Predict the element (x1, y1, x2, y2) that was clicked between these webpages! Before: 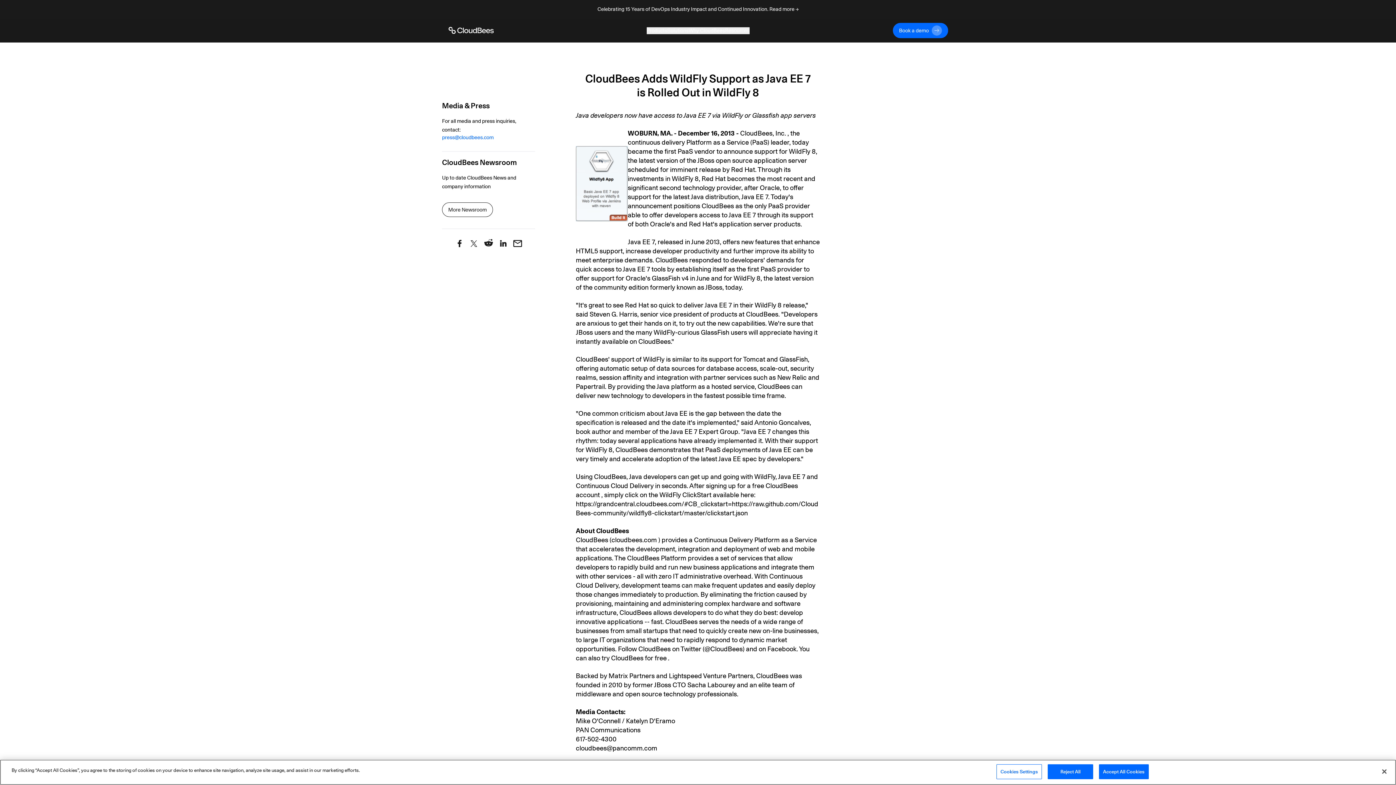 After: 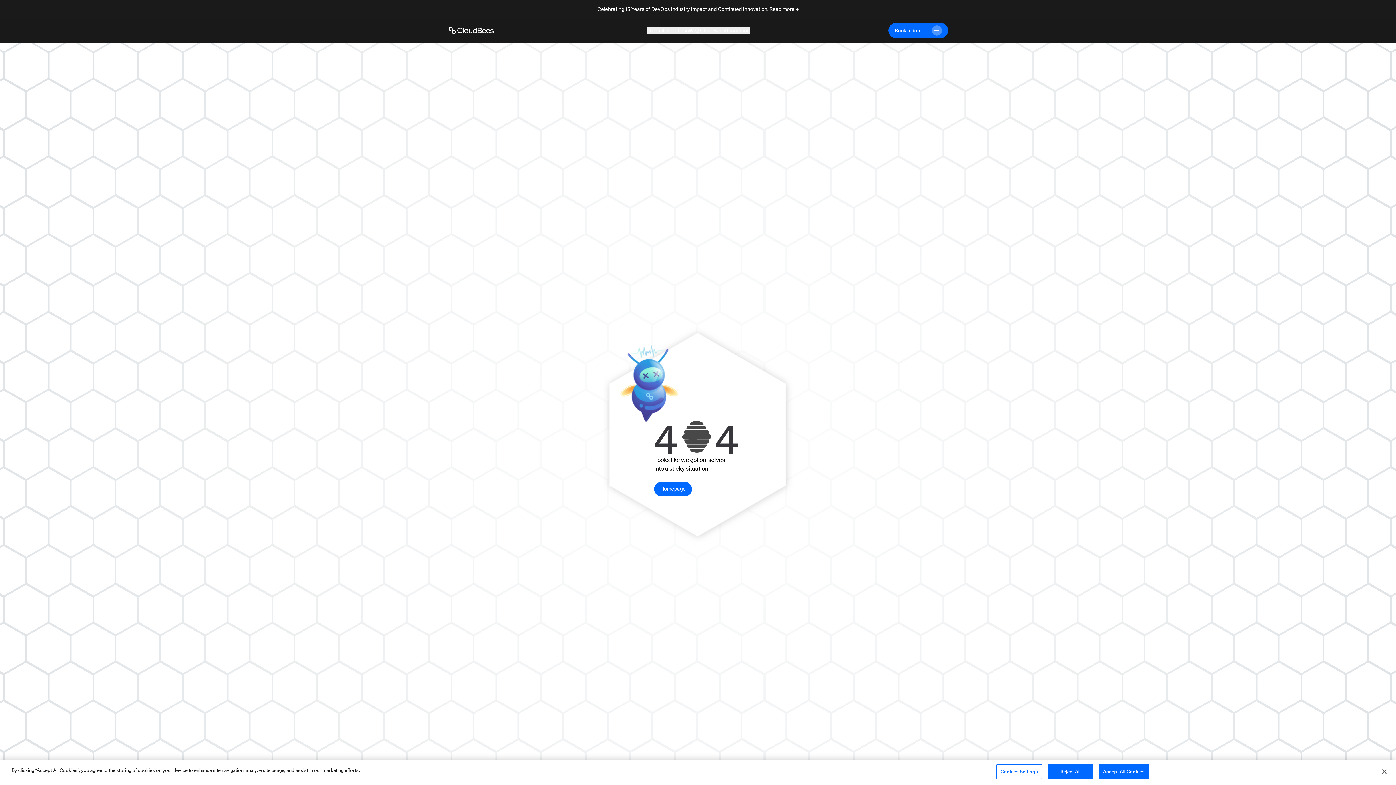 Action: bbox: (893, 22, 948, 38) label: Book a demo